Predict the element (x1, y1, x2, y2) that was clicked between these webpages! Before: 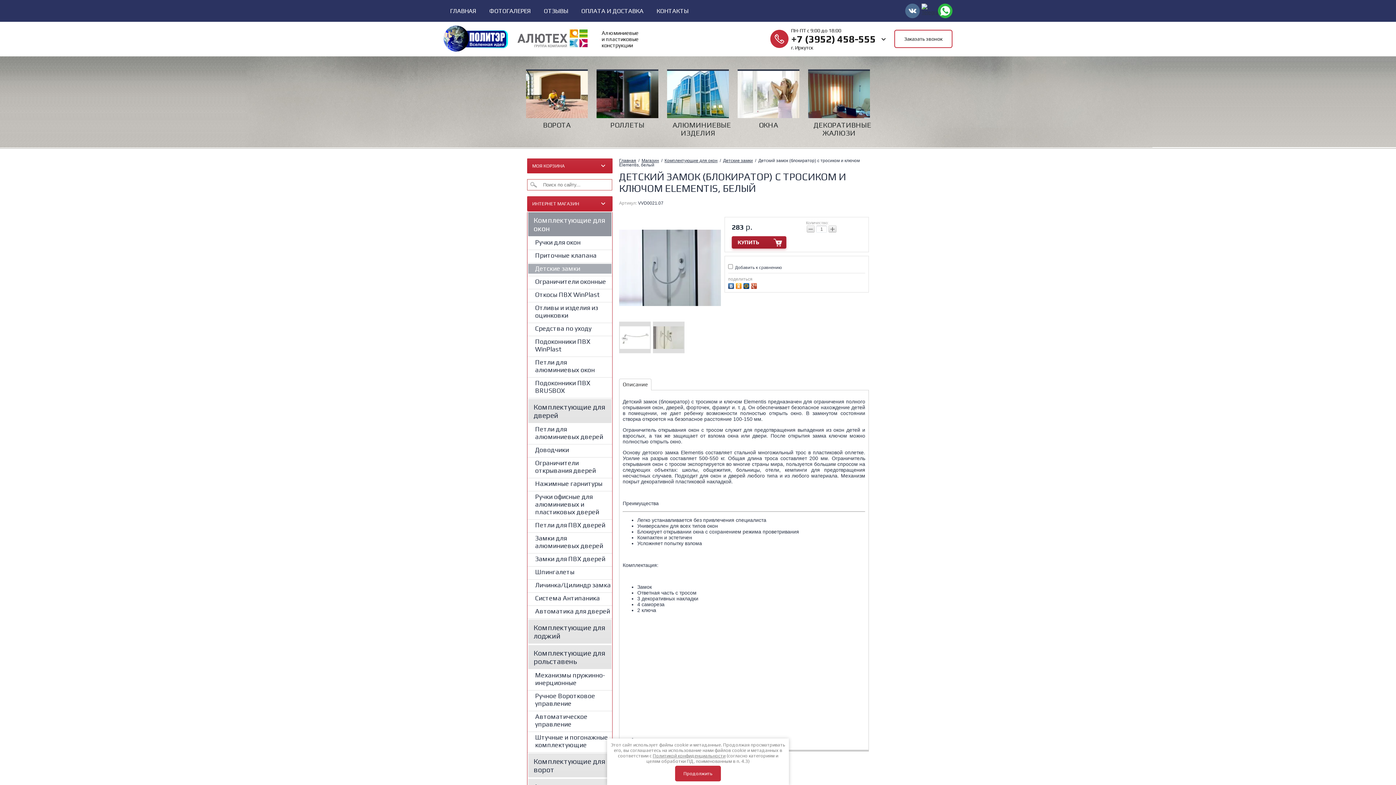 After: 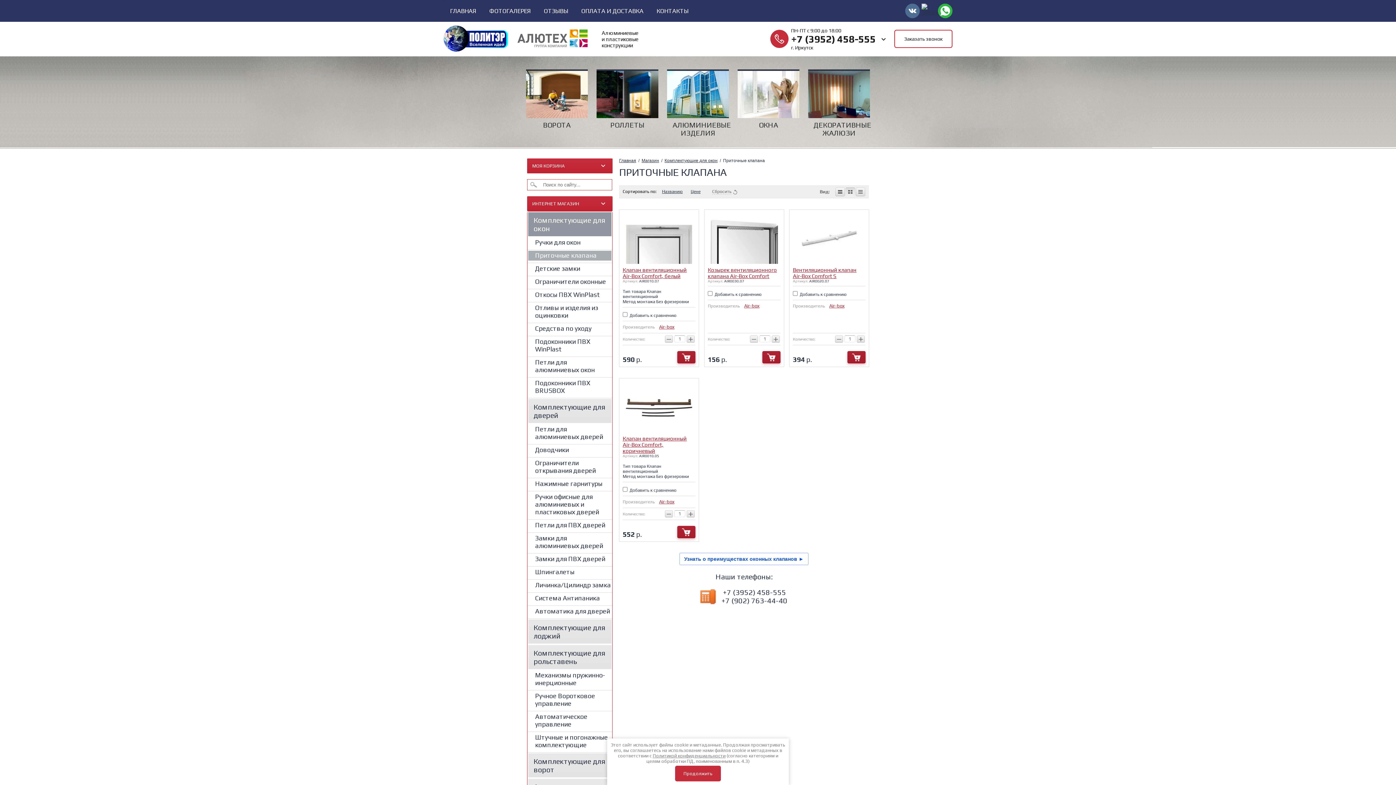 Action: bbox: (528, 250, 611, 260) label: Приточные клапана